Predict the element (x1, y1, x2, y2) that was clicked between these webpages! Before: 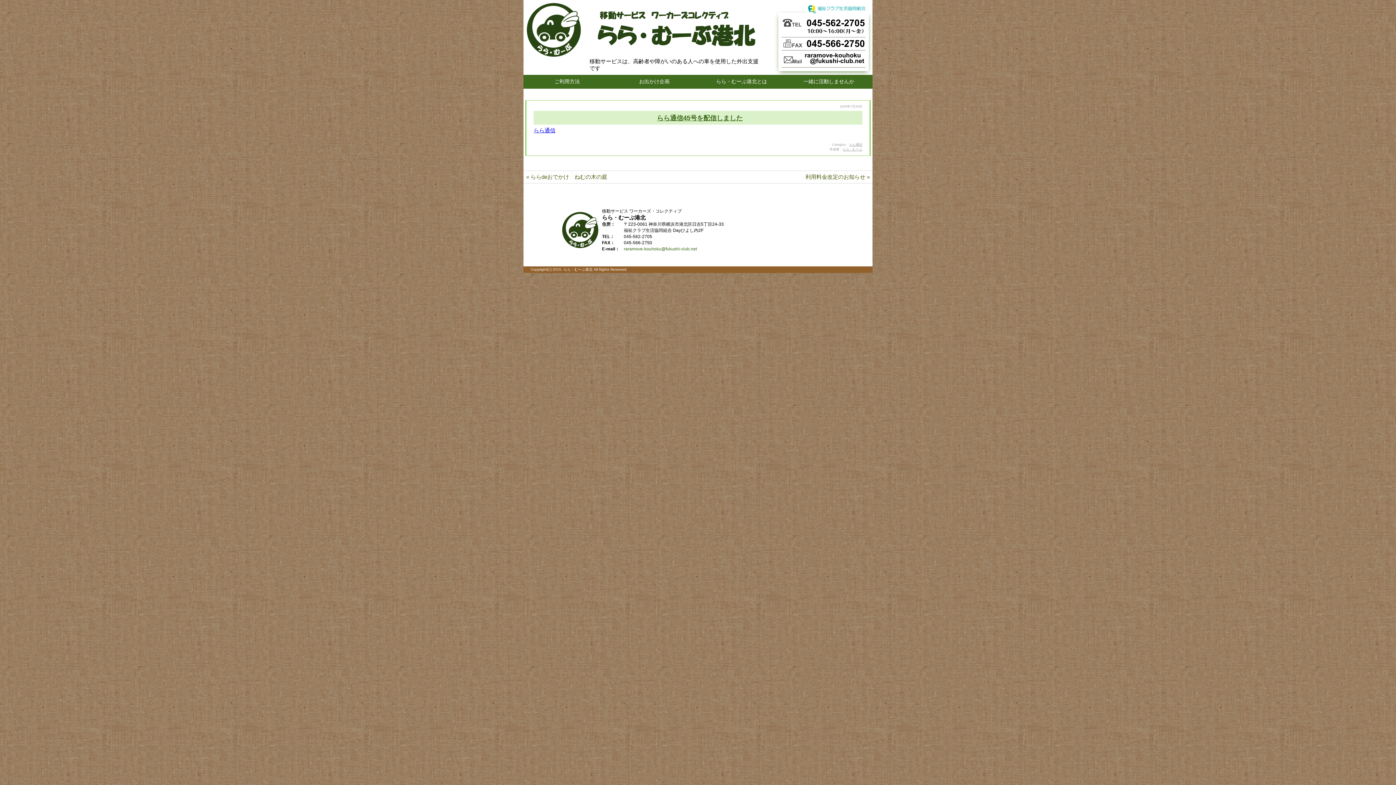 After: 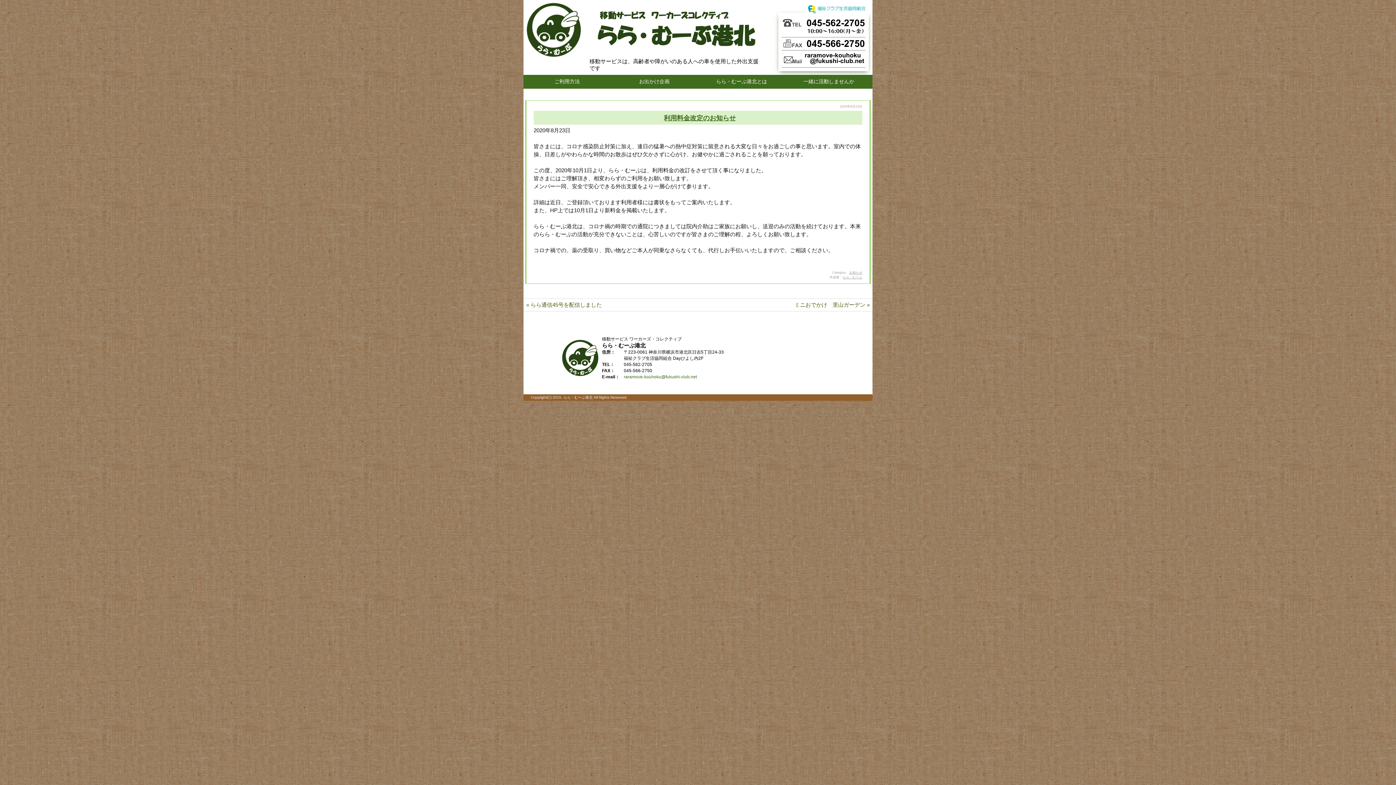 Action: bbox: (698, 171, 872, 183) label: 利用料金改定のお知らせ »